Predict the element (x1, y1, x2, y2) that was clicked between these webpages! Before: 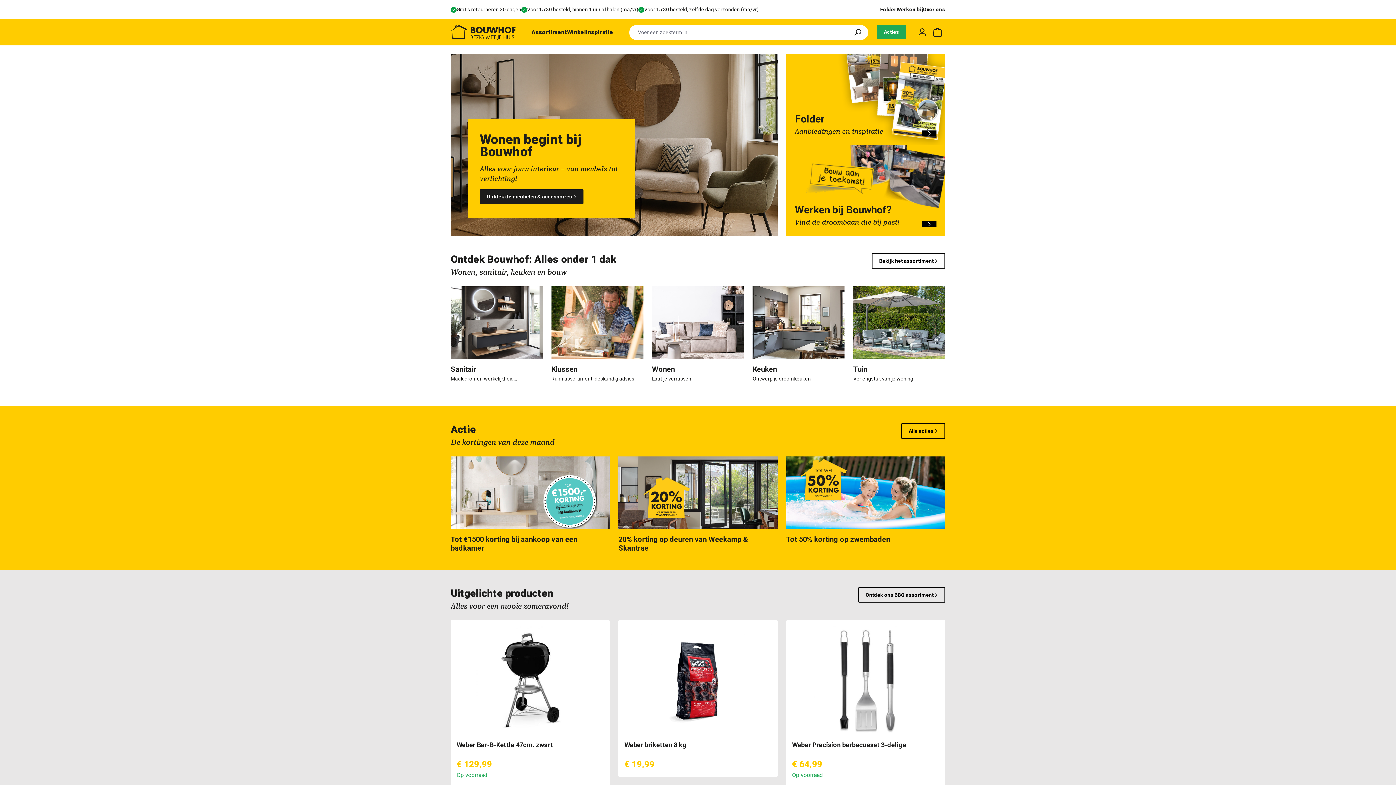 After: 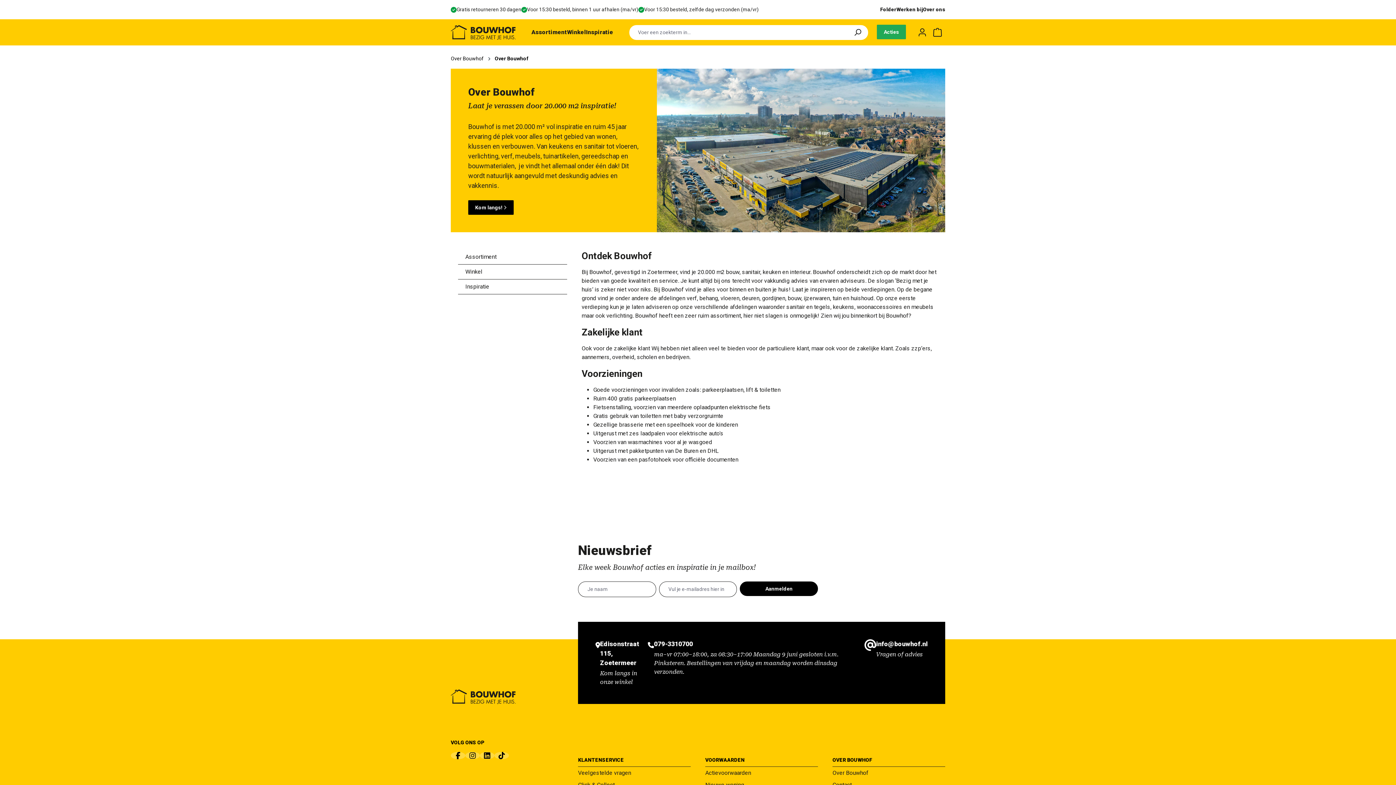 Action: label: Over ons bbox: (923, 6, 945, 12)